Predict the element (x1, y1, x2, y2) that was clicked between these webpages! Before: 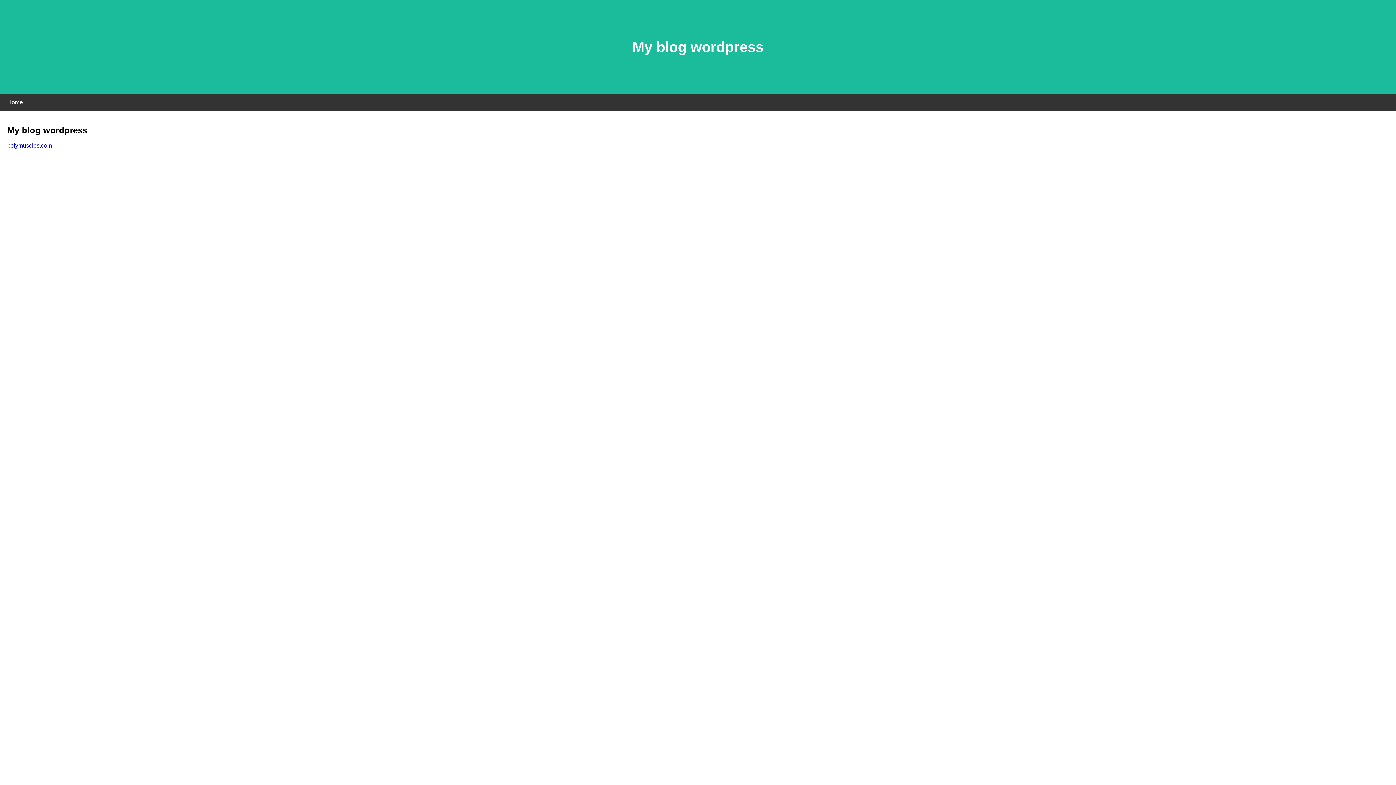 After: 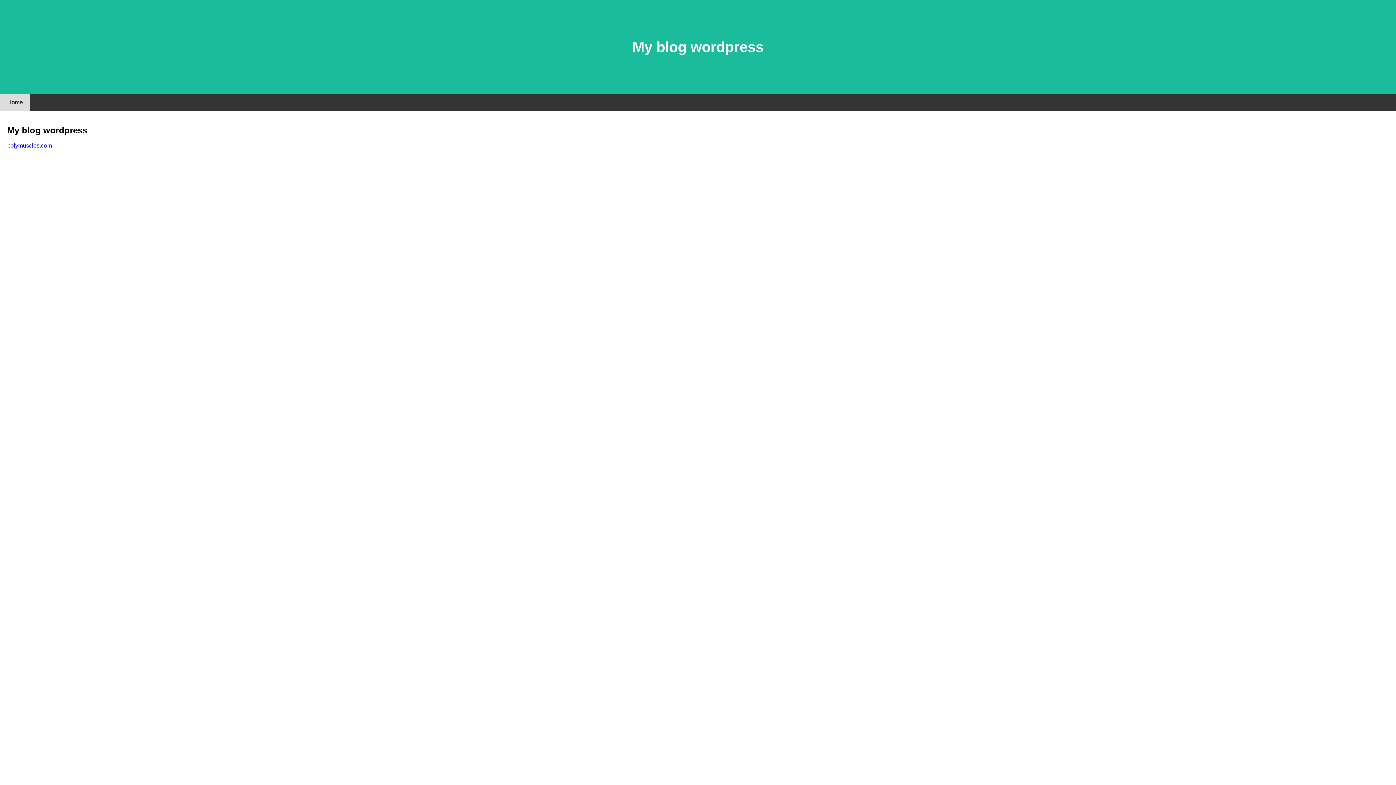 Action: bbox: (0, 94, 30, 110) label: Home